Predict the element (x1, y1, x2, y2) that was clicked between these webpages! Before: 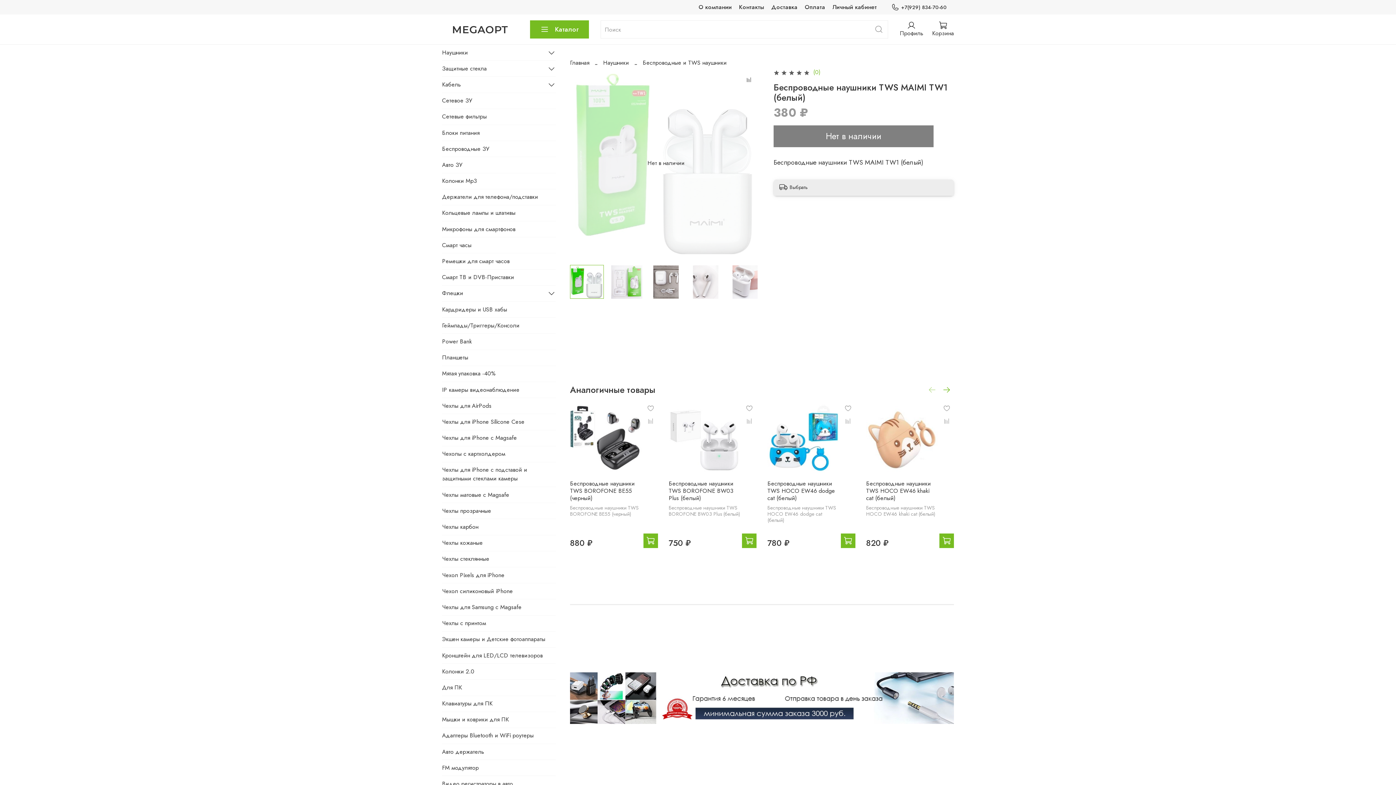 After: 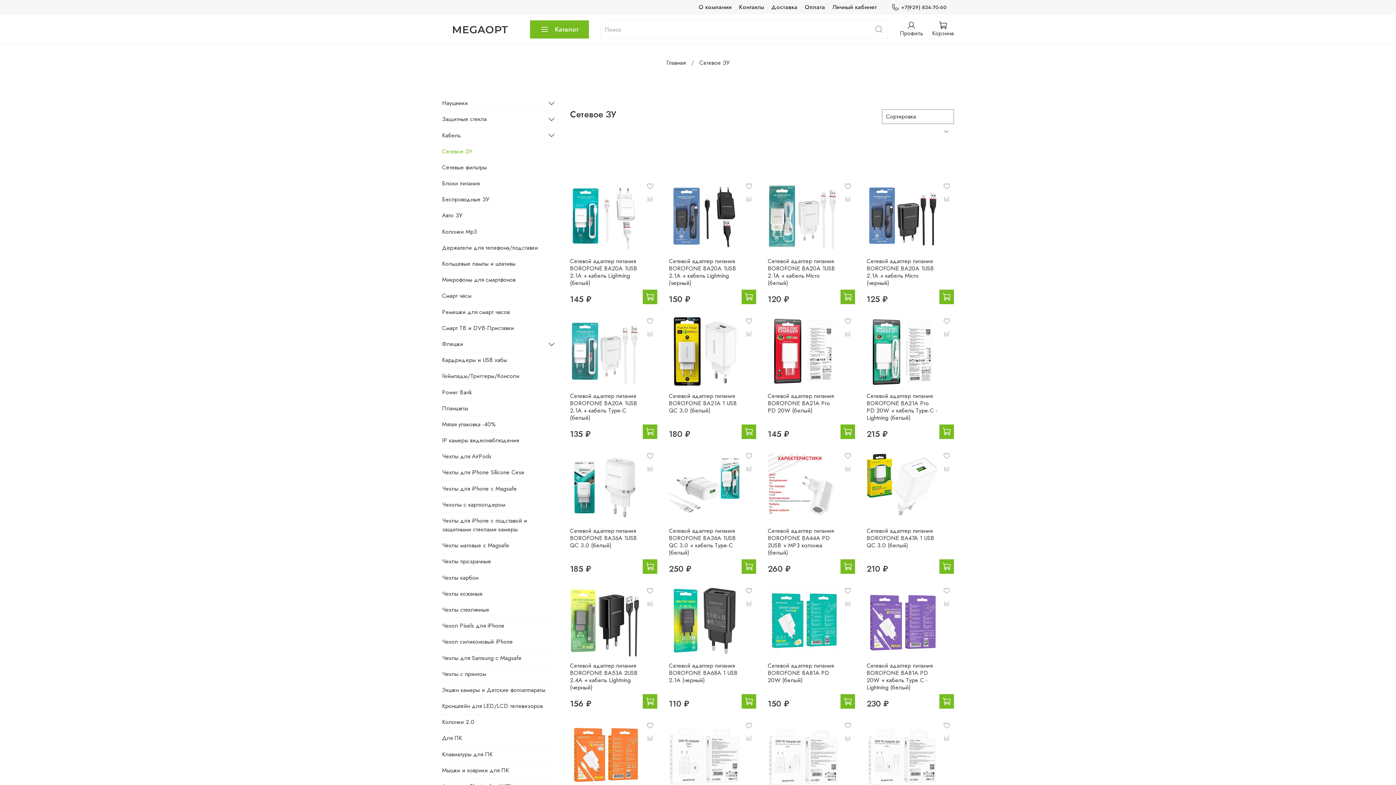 Action: bbox: (442, 92, 555, 108) label: Сетевое ЗУ